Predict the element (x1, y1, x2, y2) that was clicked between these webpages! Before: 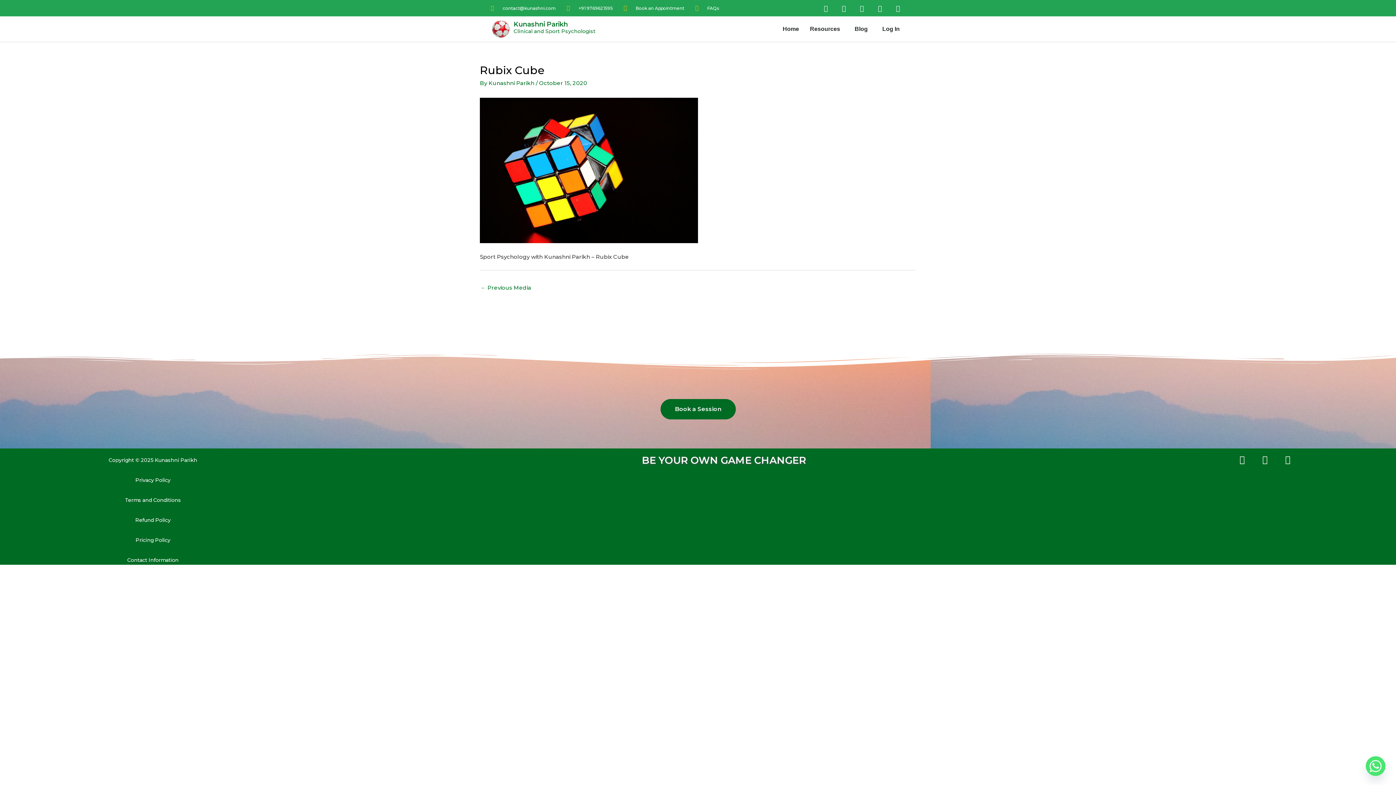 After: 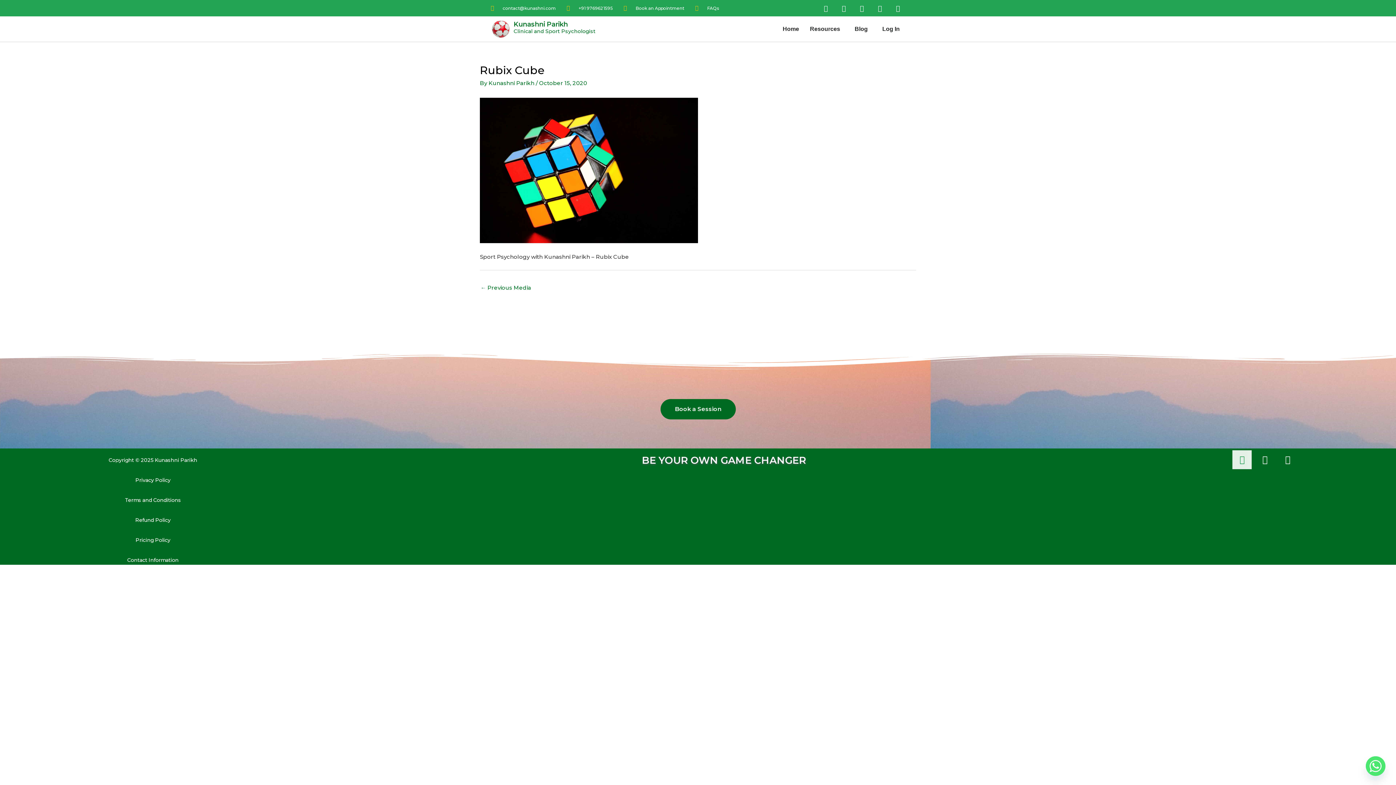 Action: label: Linkedin bbox: (1232, 450, 1252, 469)